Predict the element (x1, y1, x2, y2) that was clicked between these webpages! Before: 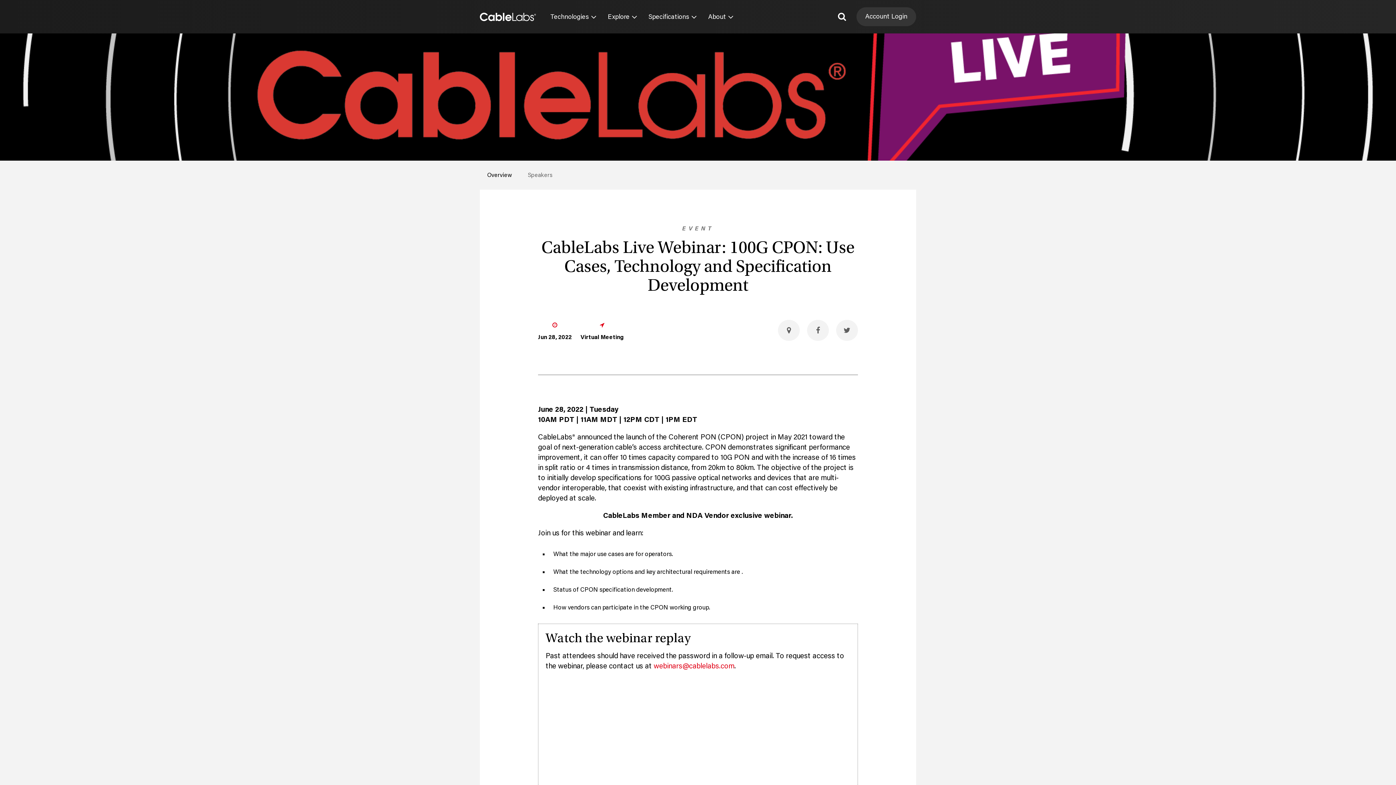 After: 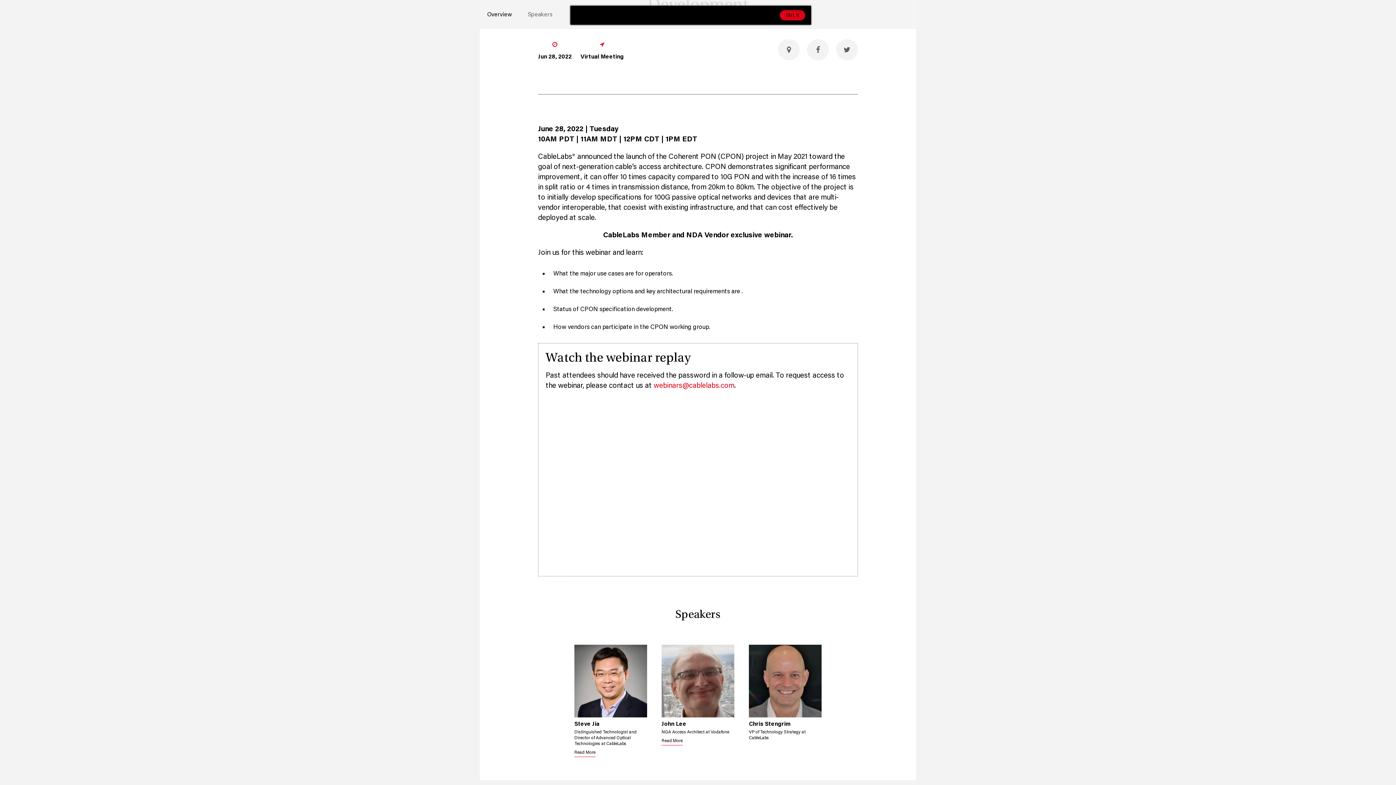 Action: label: Overview bbox: (480, 160, 519, 189)